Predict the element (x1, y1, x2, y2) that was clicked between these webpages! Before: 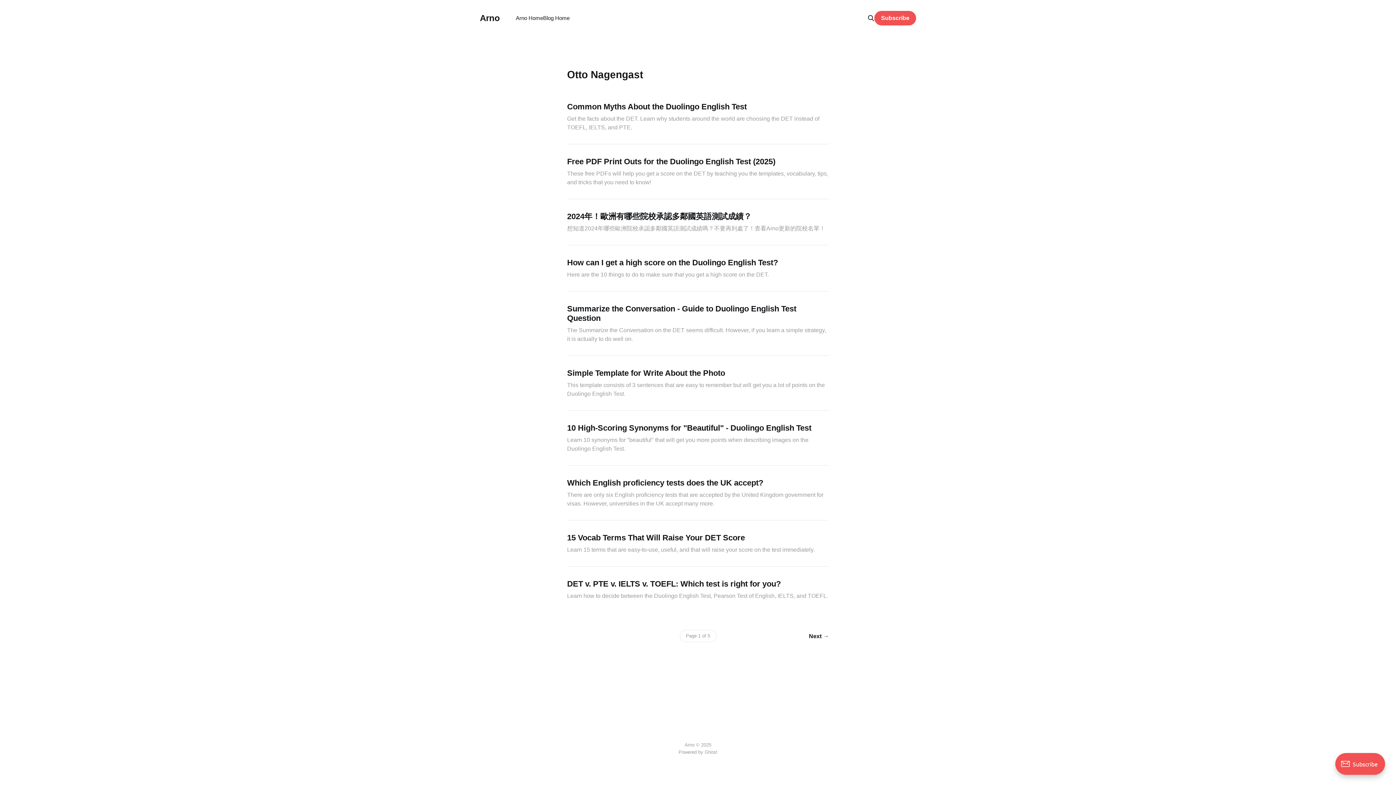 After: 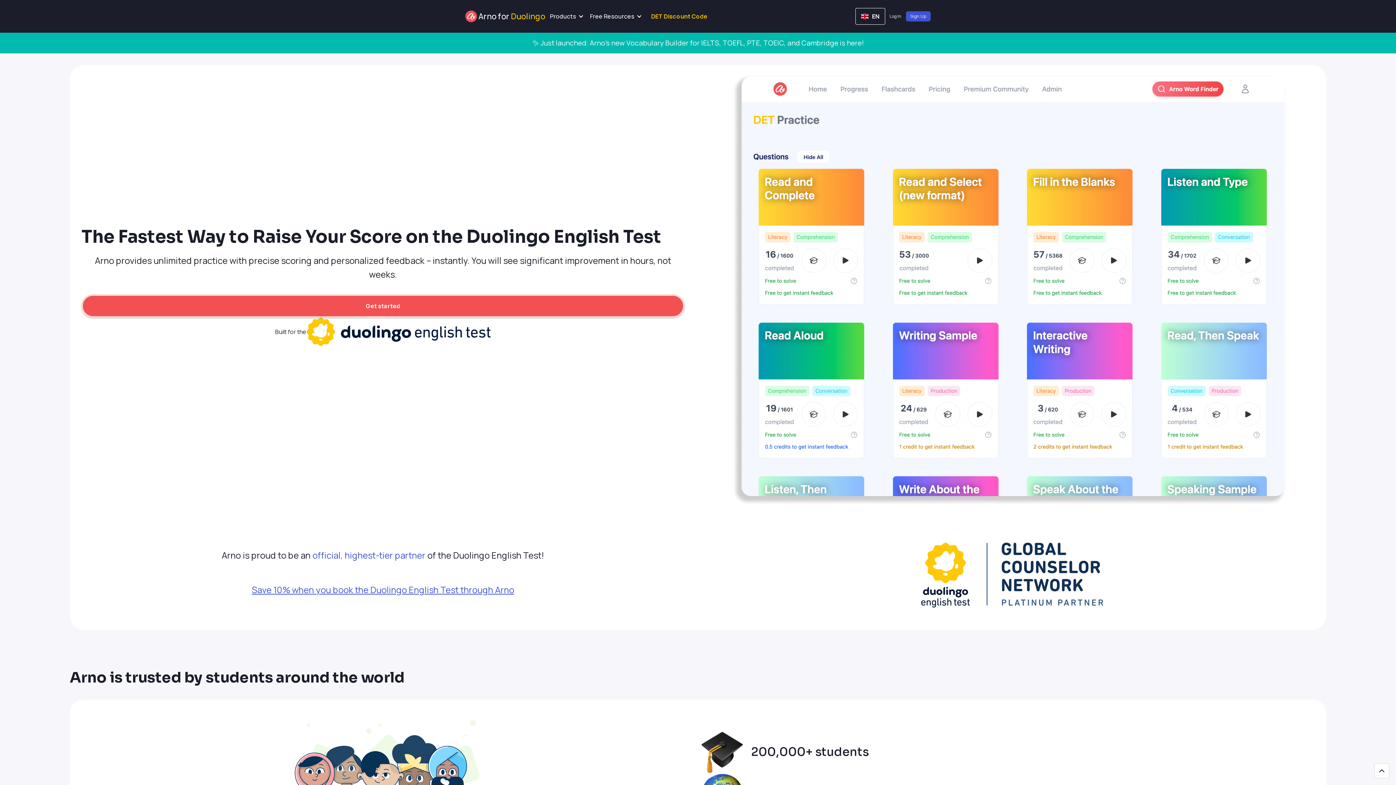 Action: label: Arno Home bbox: (516, 14, 543, 21)